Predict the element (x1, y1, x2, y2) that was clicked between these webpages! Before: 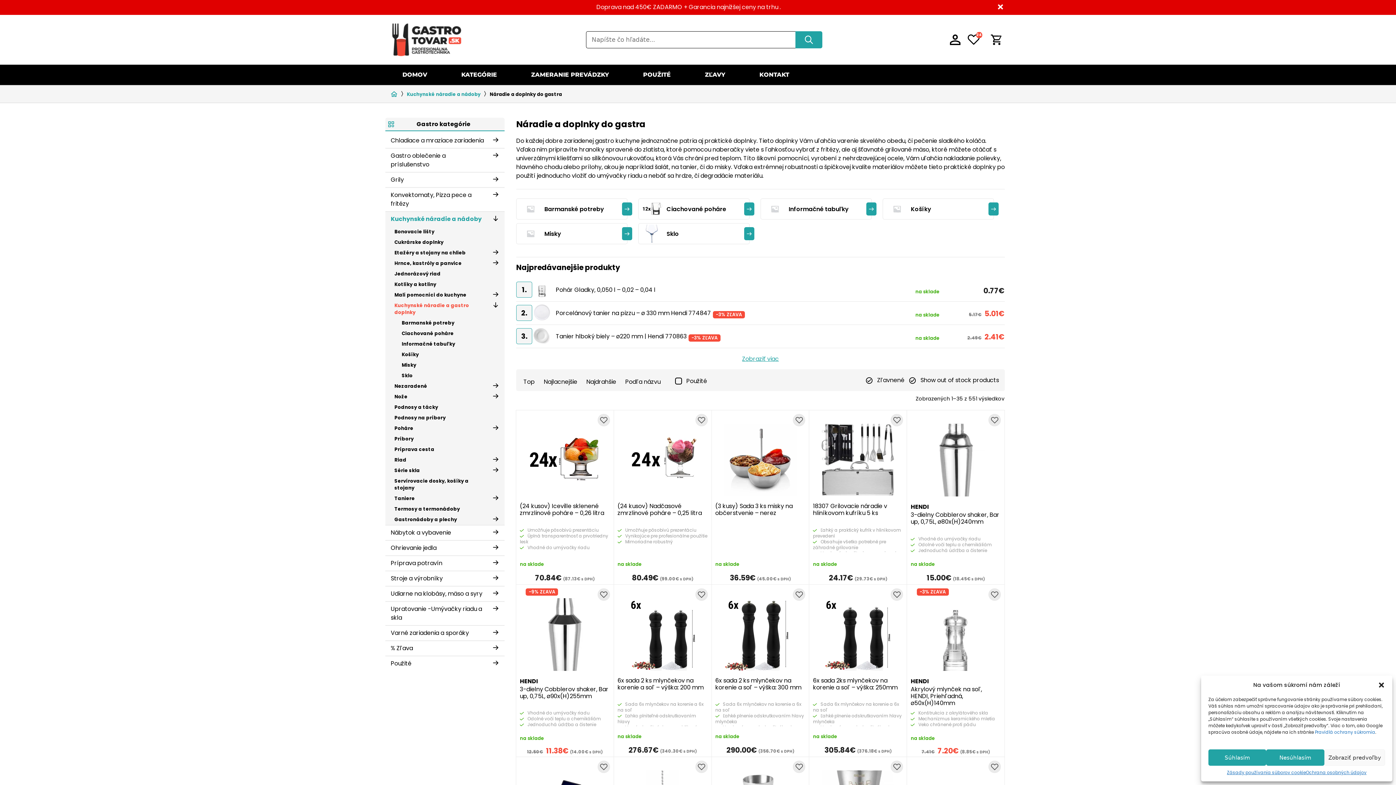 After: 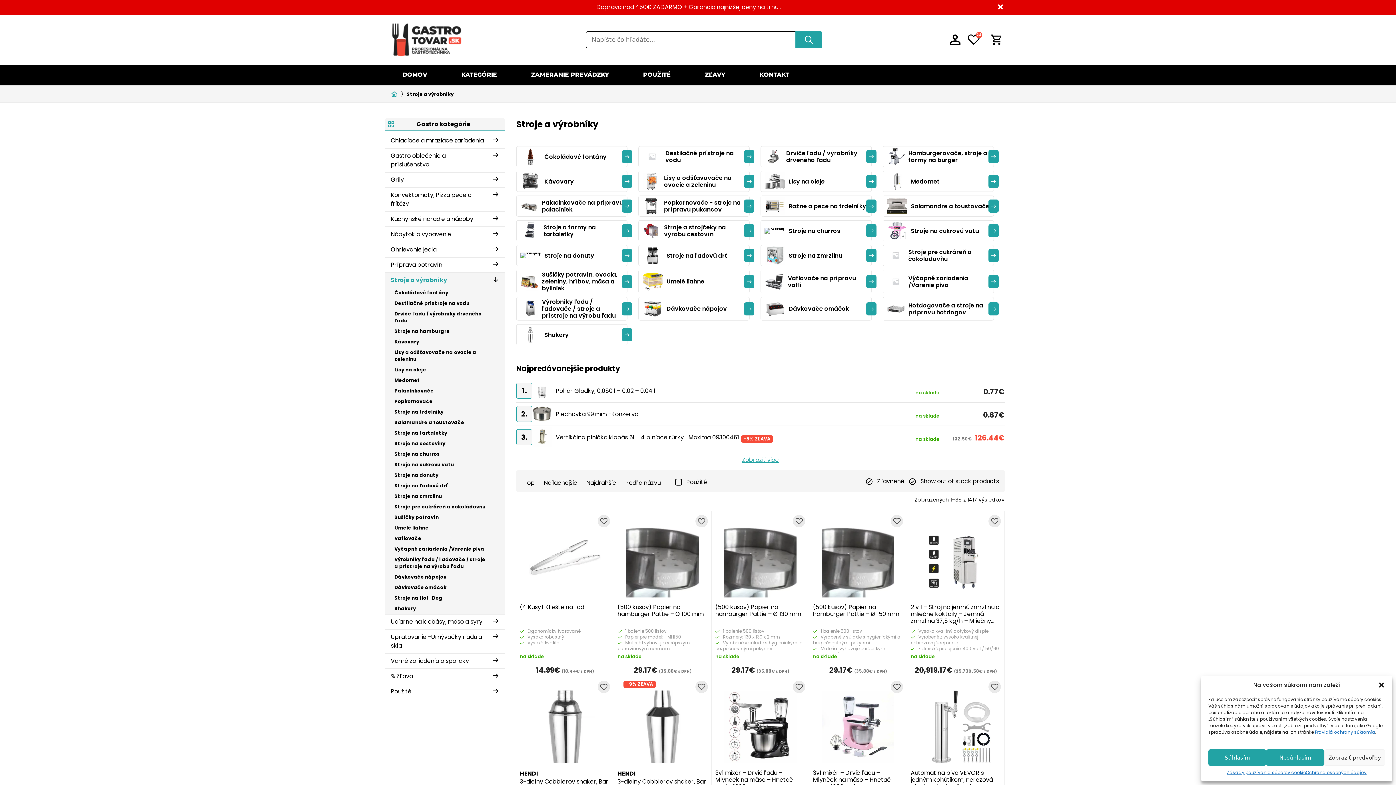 Action: bbox: (385, 571, 486, 586) label: Stroje a výrobníky